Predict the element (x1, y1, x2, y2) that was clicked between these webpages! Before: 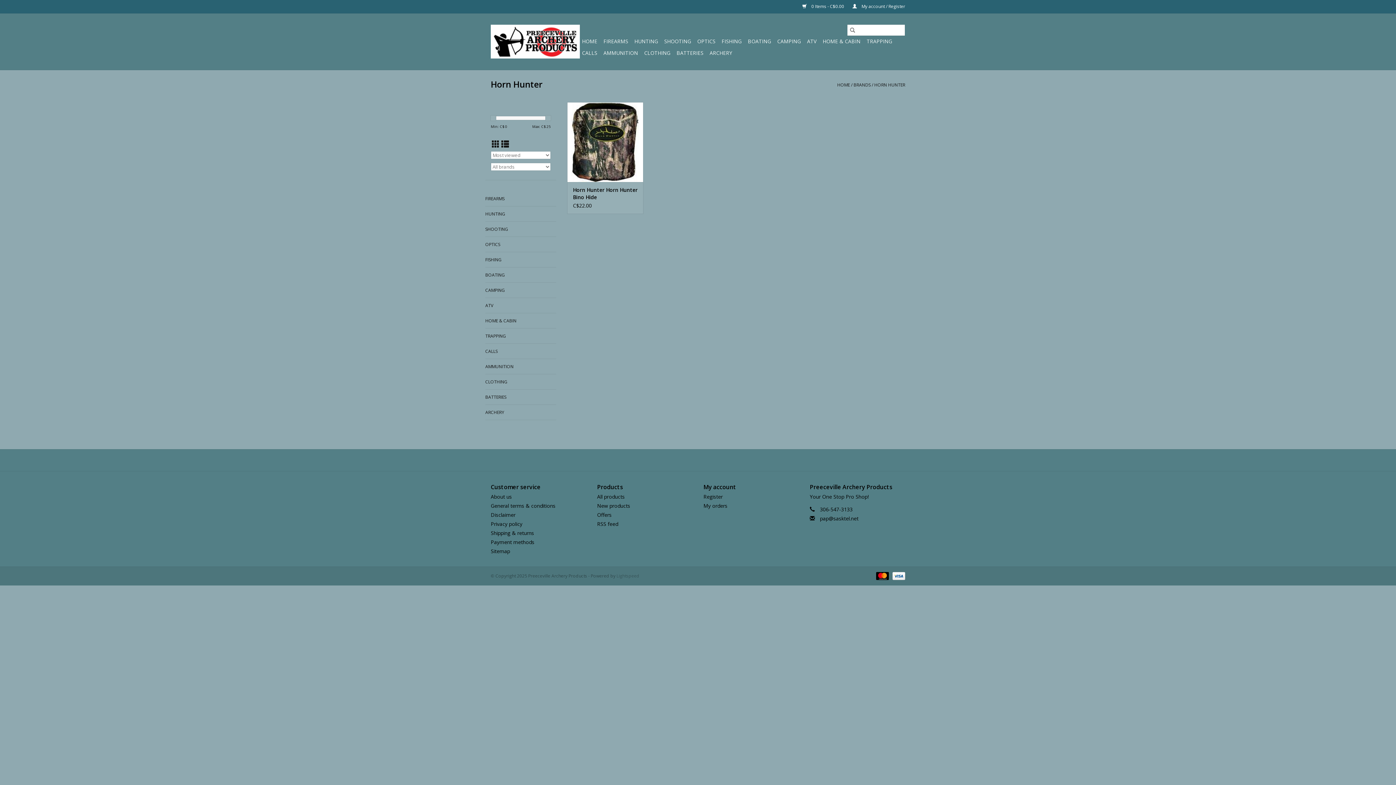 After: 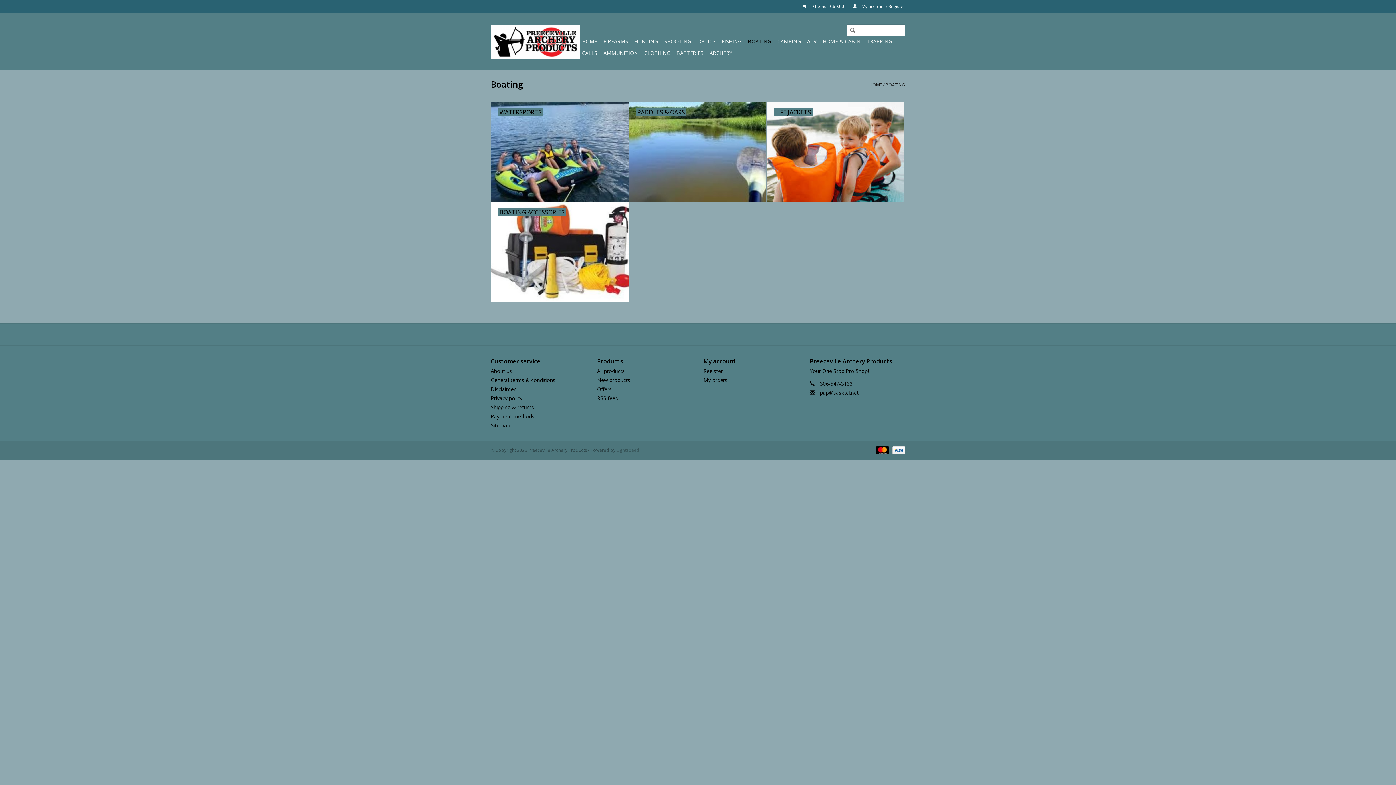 Action: label: BOATING bbox: (485, 271, 556, 278)